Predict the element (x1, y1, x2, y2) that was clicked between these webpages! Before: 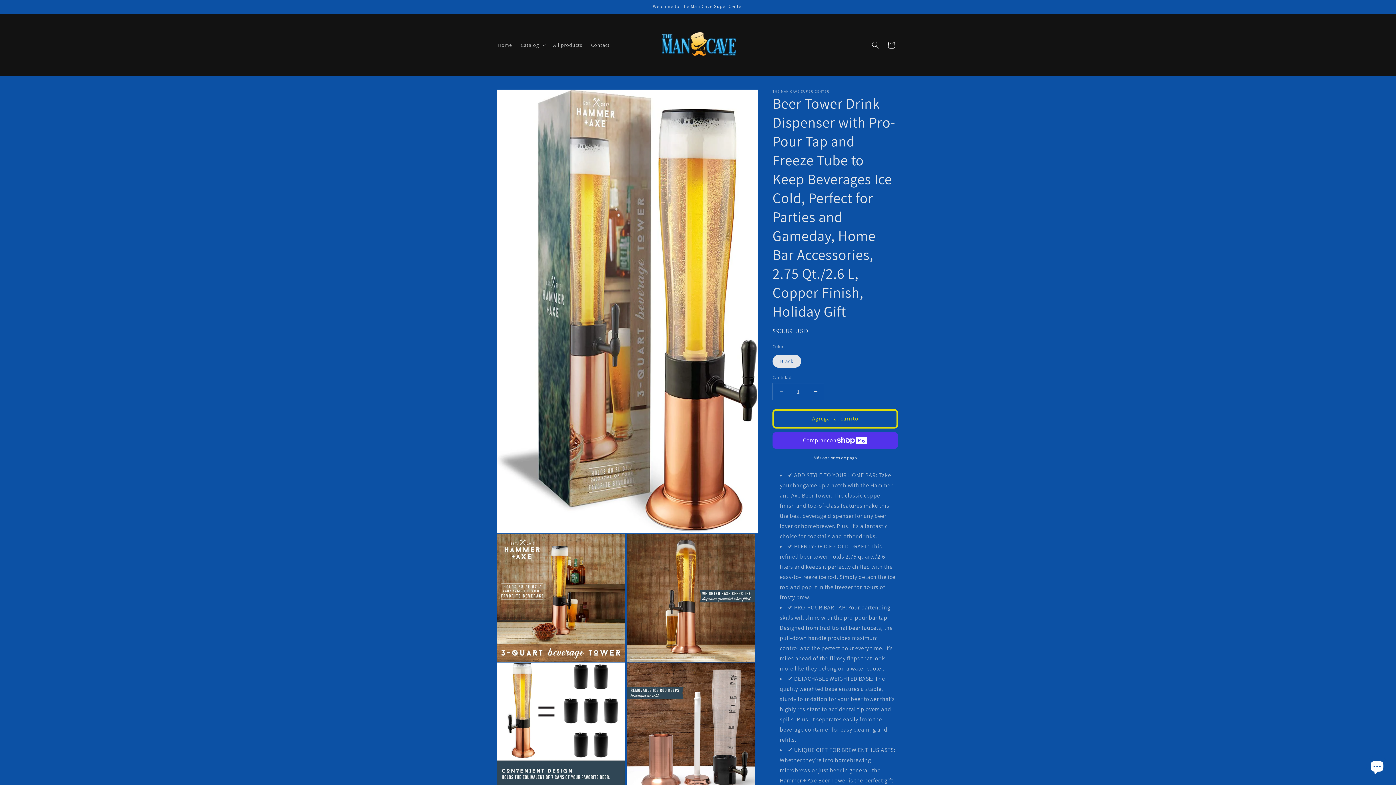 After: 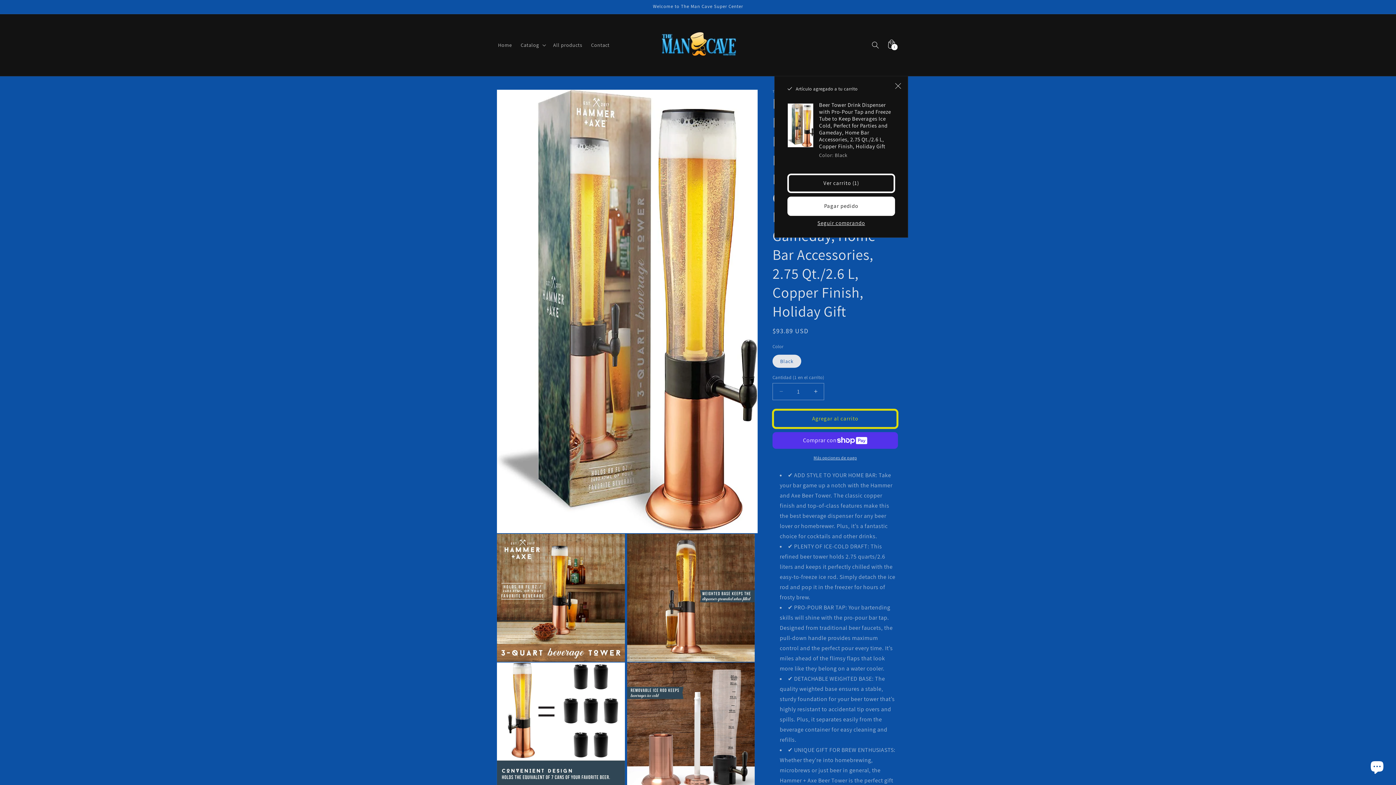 Action: label: Agregar al carrito bbox: (772, 409, 898, 428)